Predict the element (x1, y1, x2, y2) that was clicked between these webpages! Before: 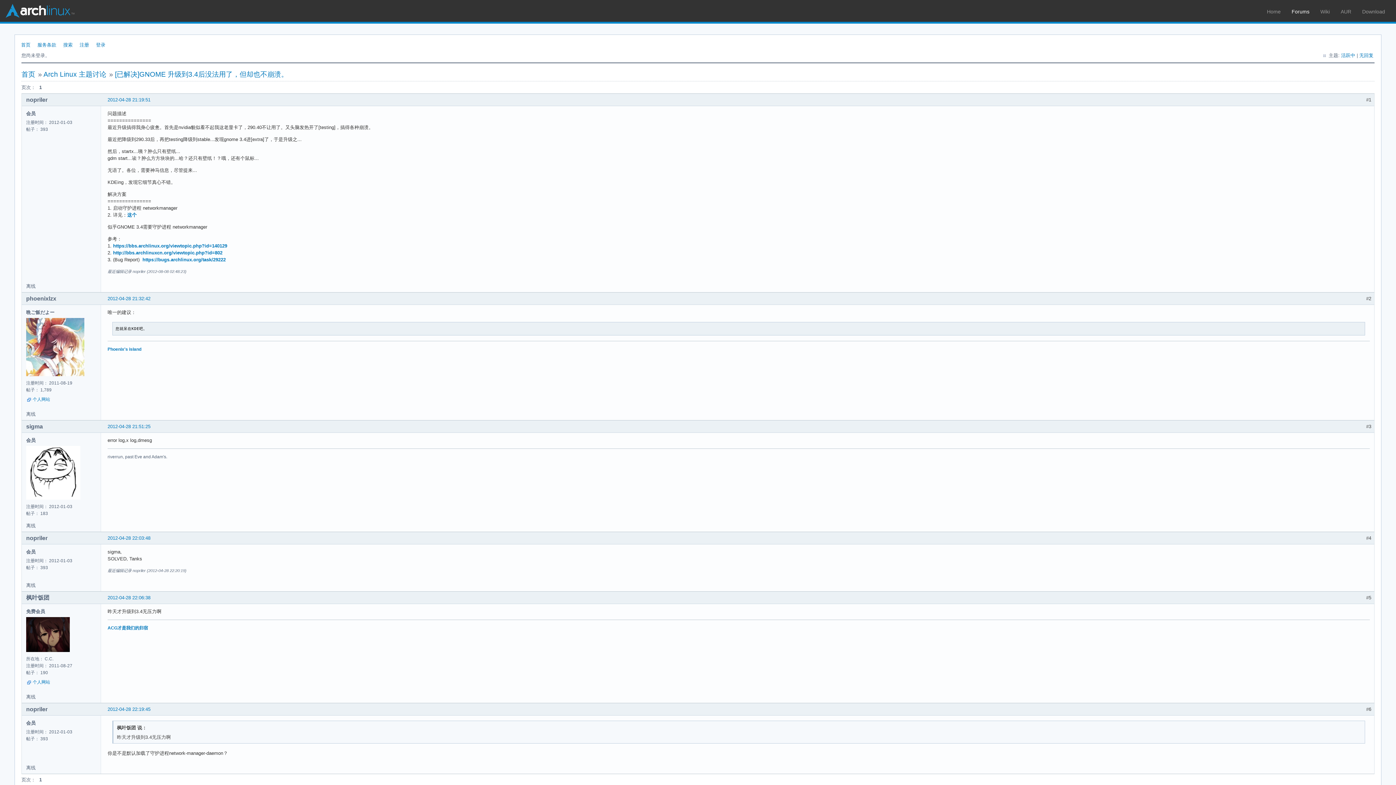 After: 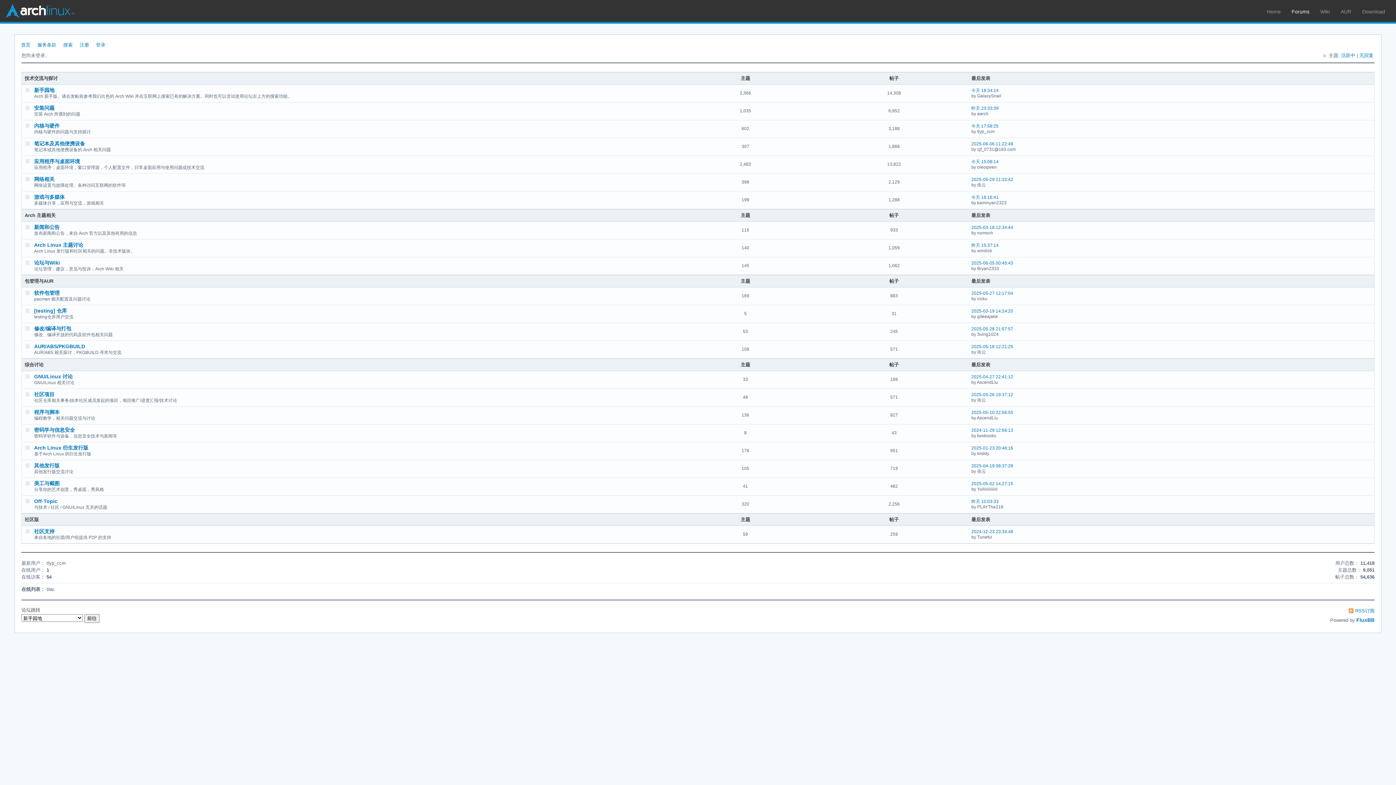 Action: bbox: (18, 37, 34, 49) label: 首页